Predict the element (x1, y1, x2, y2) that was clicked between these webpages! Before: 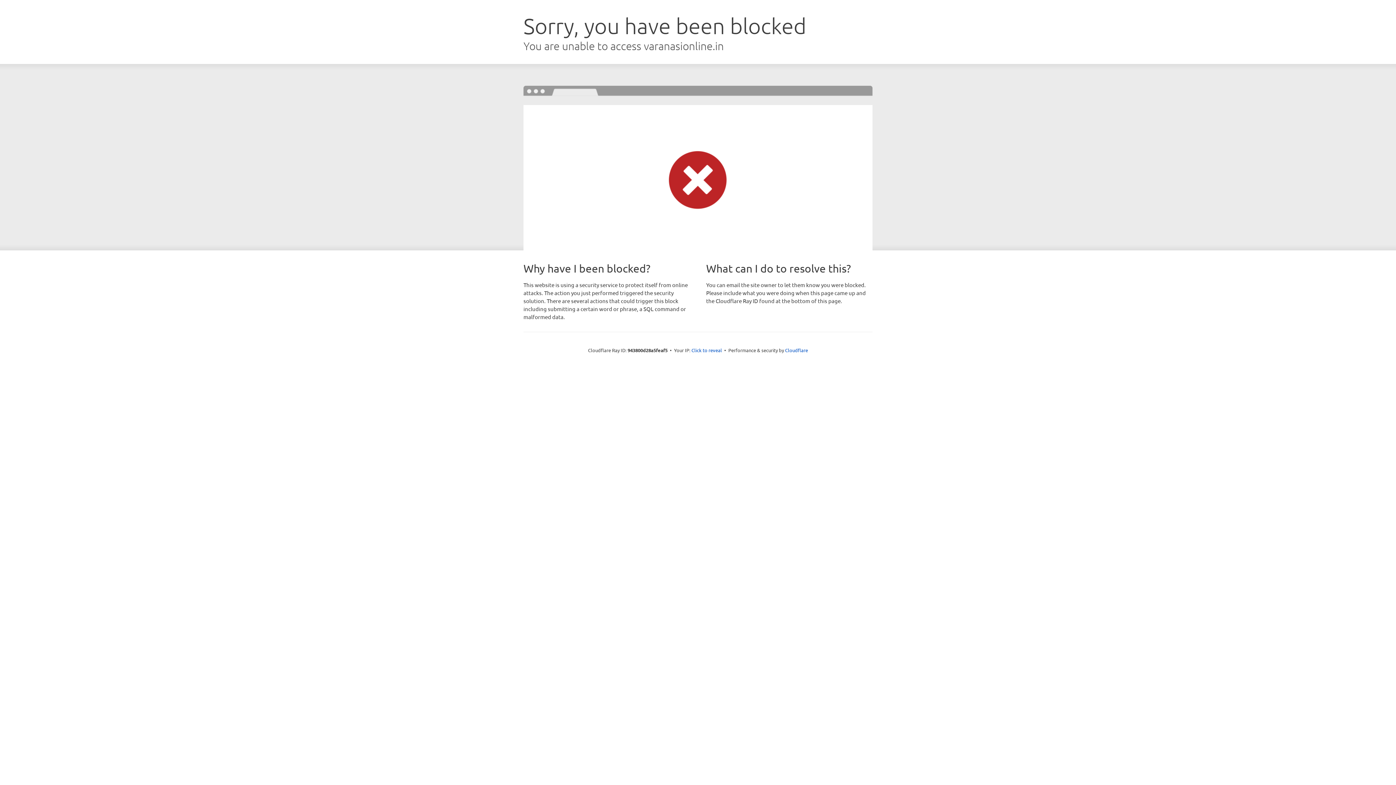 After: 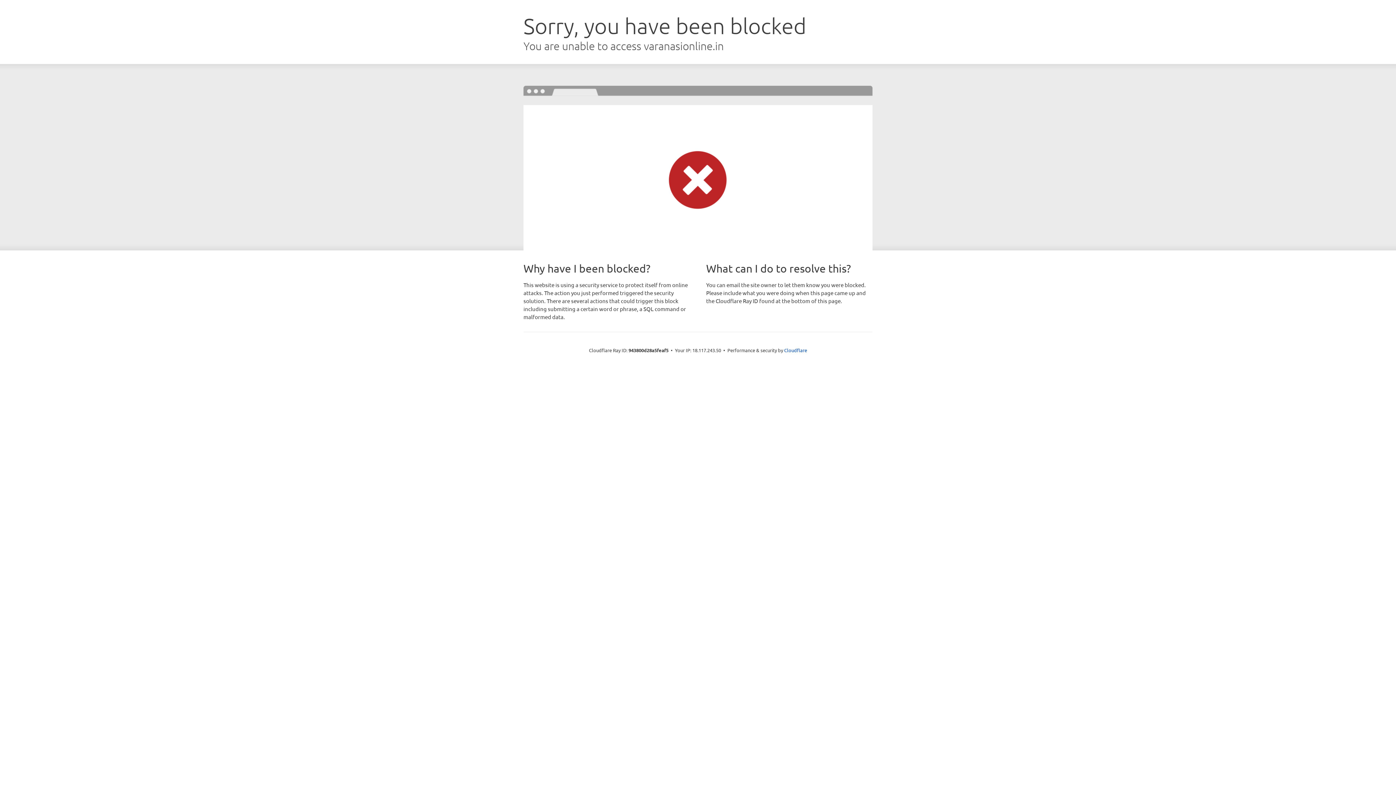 Action: label: Click to reveal bbox: (691, 346, 722, 353)